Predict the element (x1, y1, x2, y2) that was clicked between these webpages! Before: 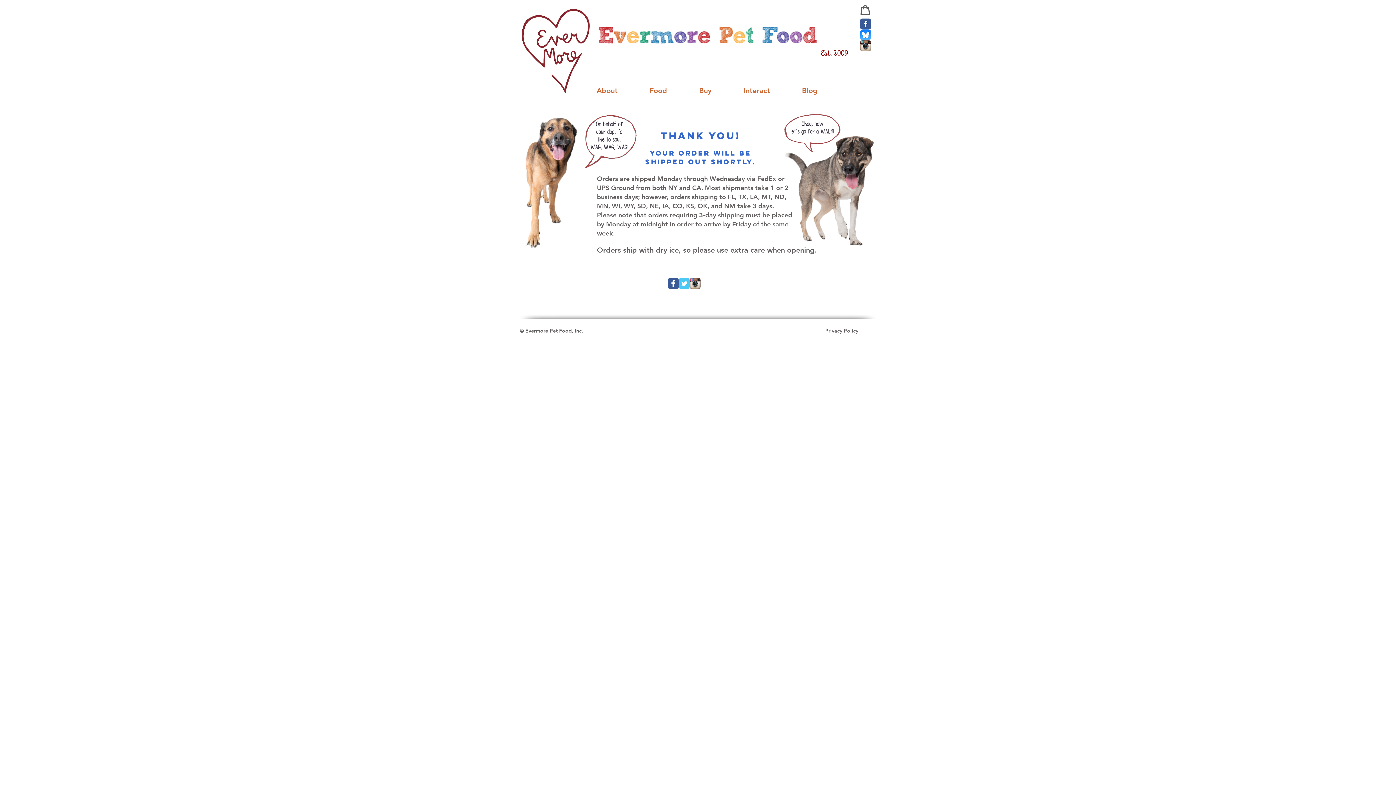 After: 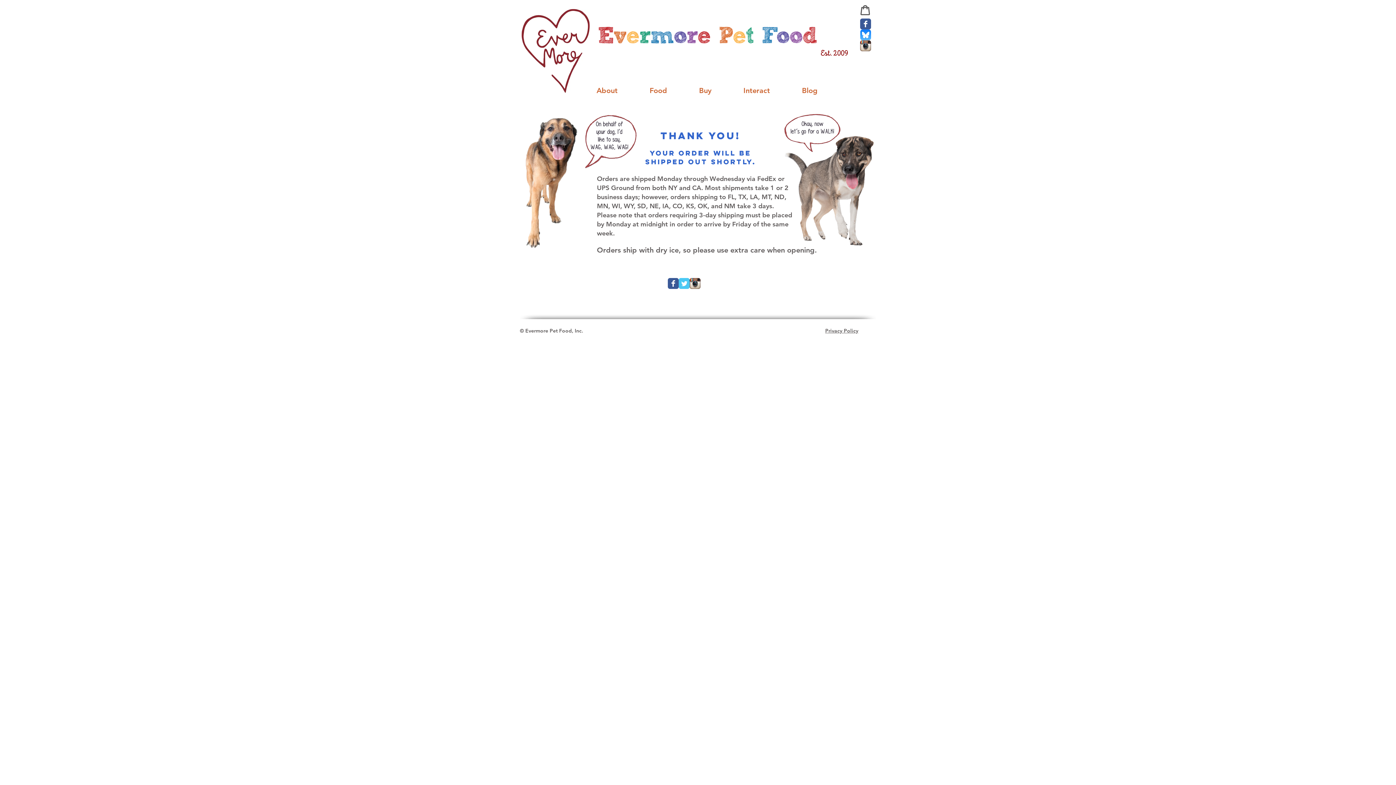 Action: bbox: (693, 83, 738, 98) label: Buy